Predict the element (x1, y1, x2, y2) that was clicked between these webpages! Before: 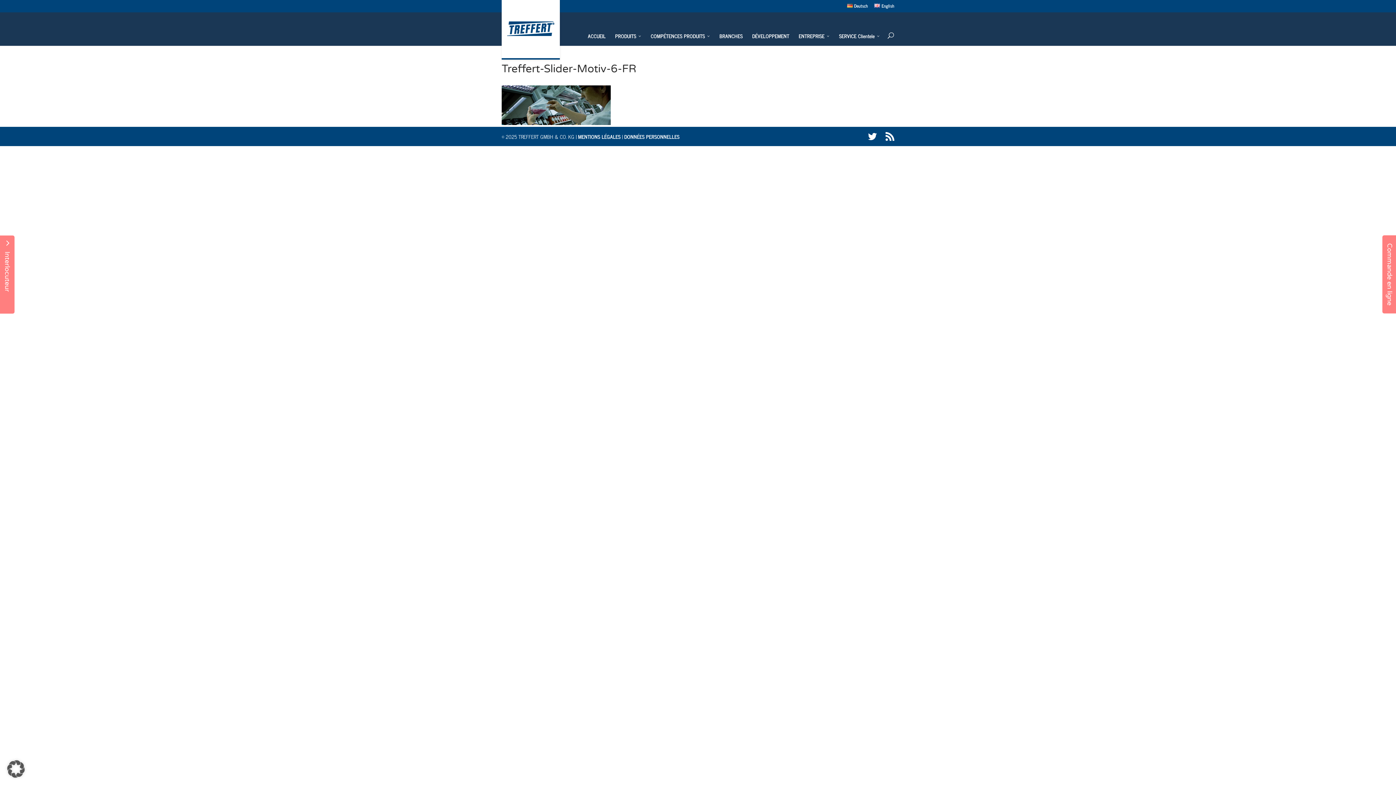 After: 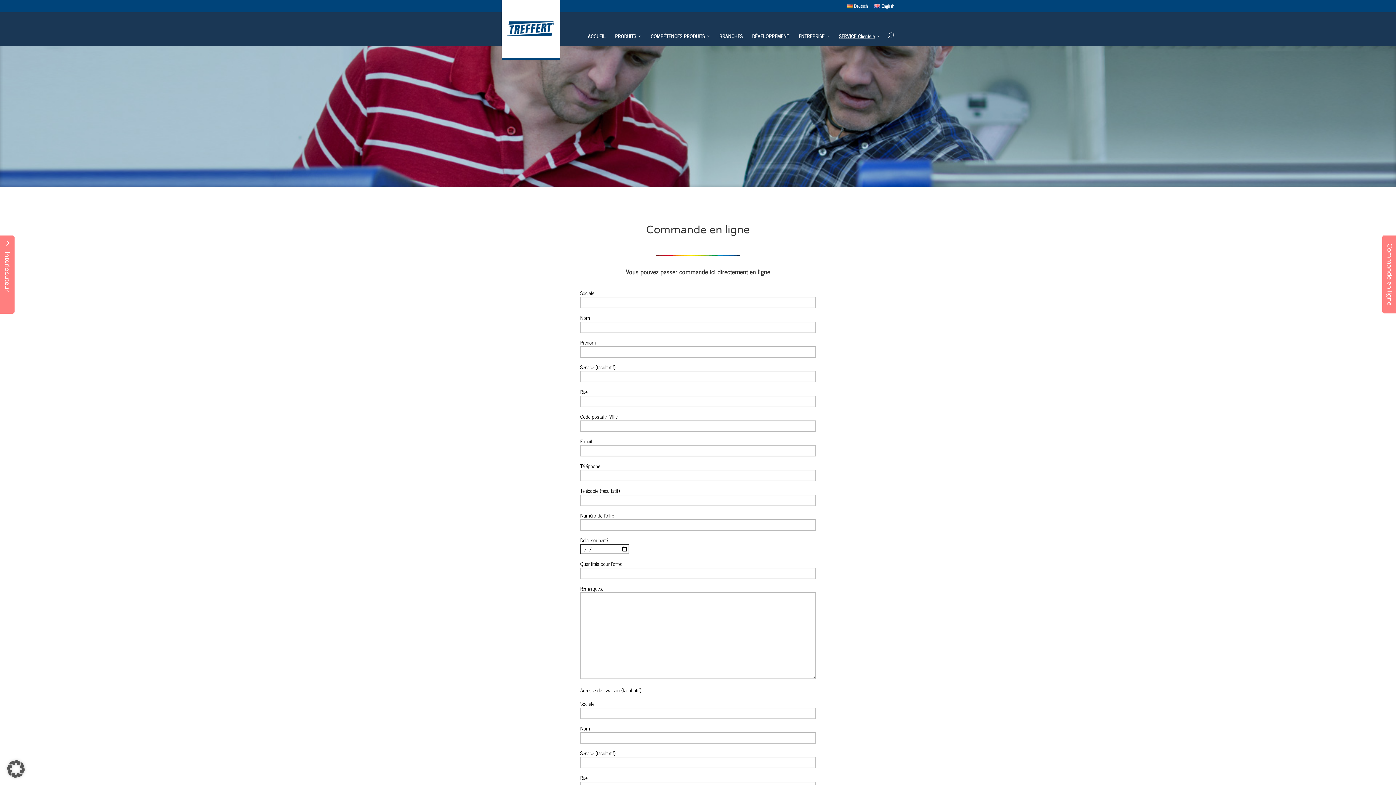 Action: bbox: (1386, 243, 1394, 305) label: Commande en ligne